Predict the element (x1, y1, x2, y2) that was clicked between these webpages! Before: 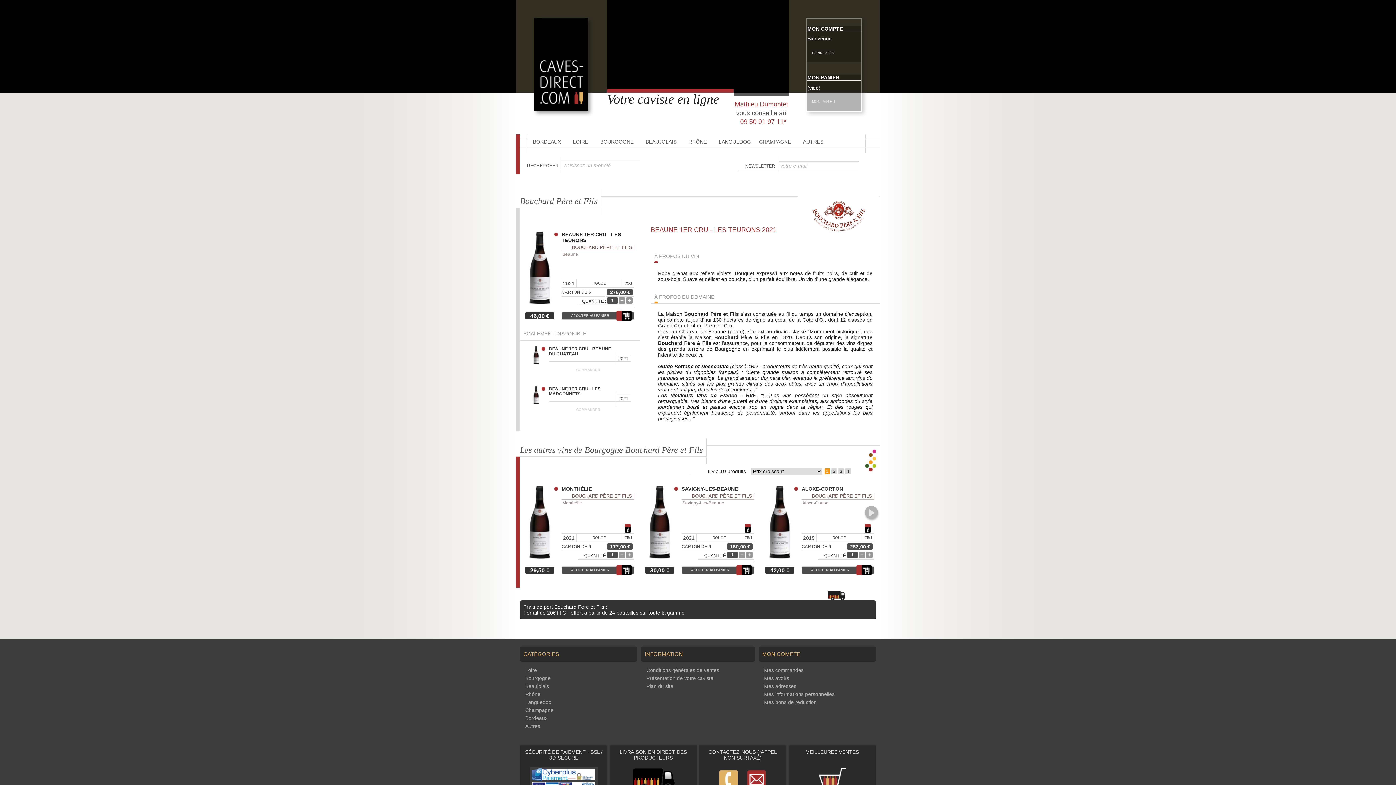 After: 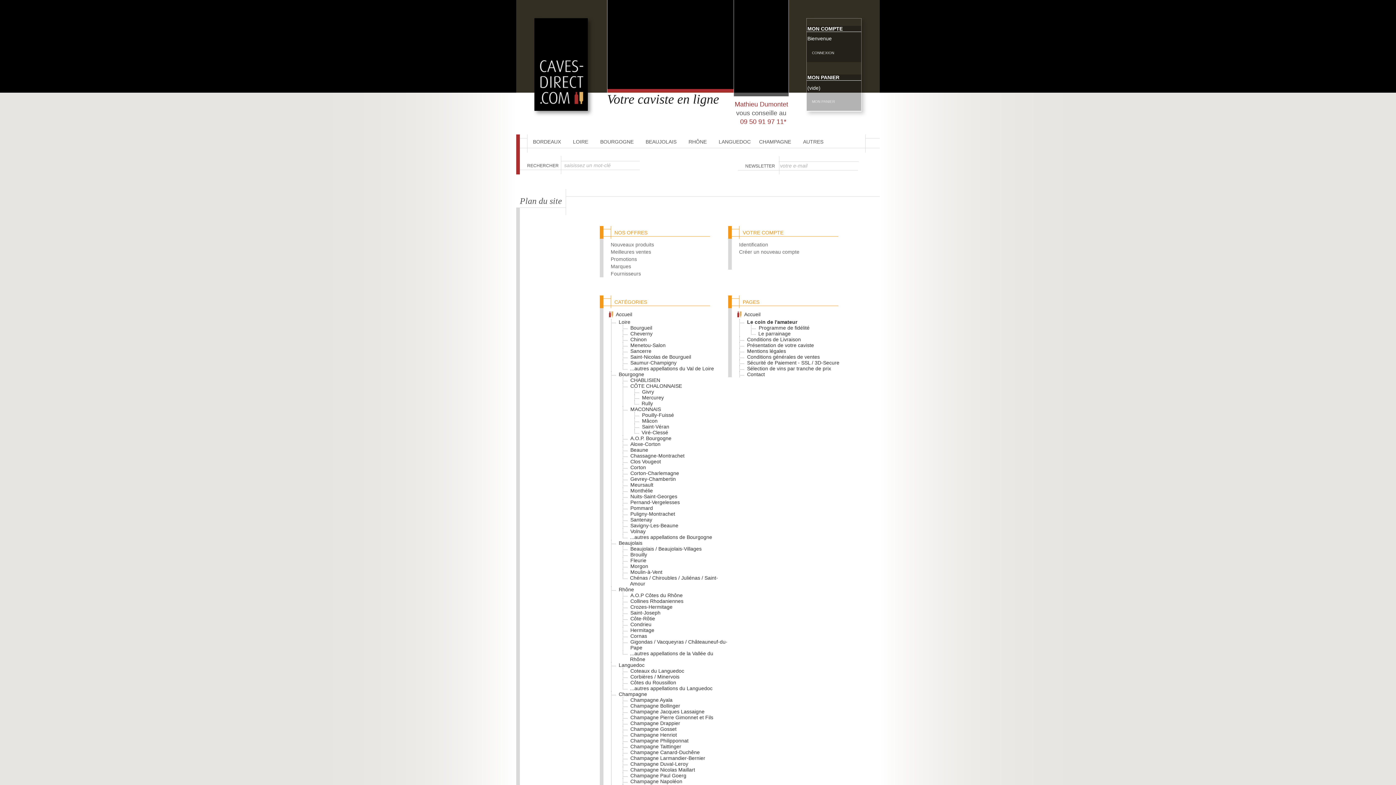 Action: bbox: (645, 682, 750, 690) label: Plan du site